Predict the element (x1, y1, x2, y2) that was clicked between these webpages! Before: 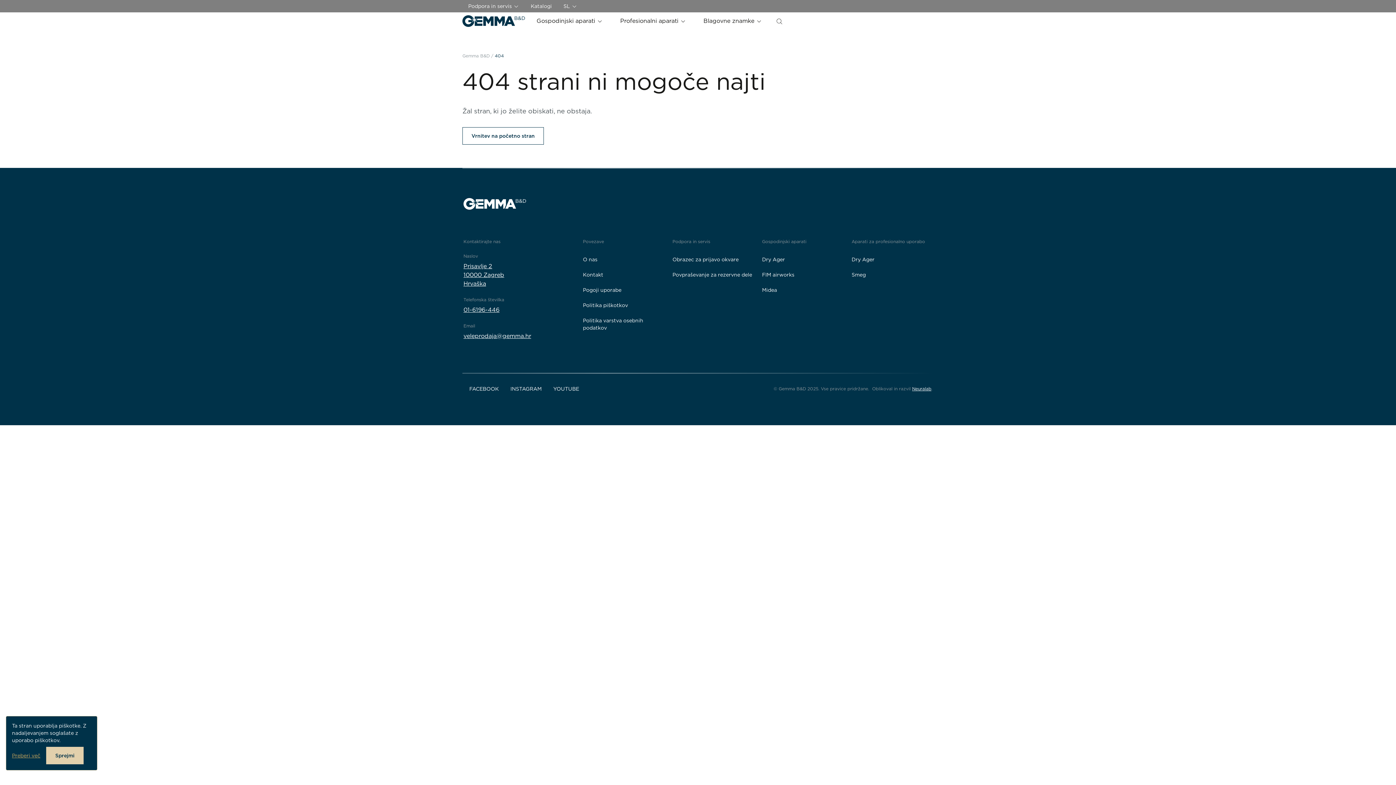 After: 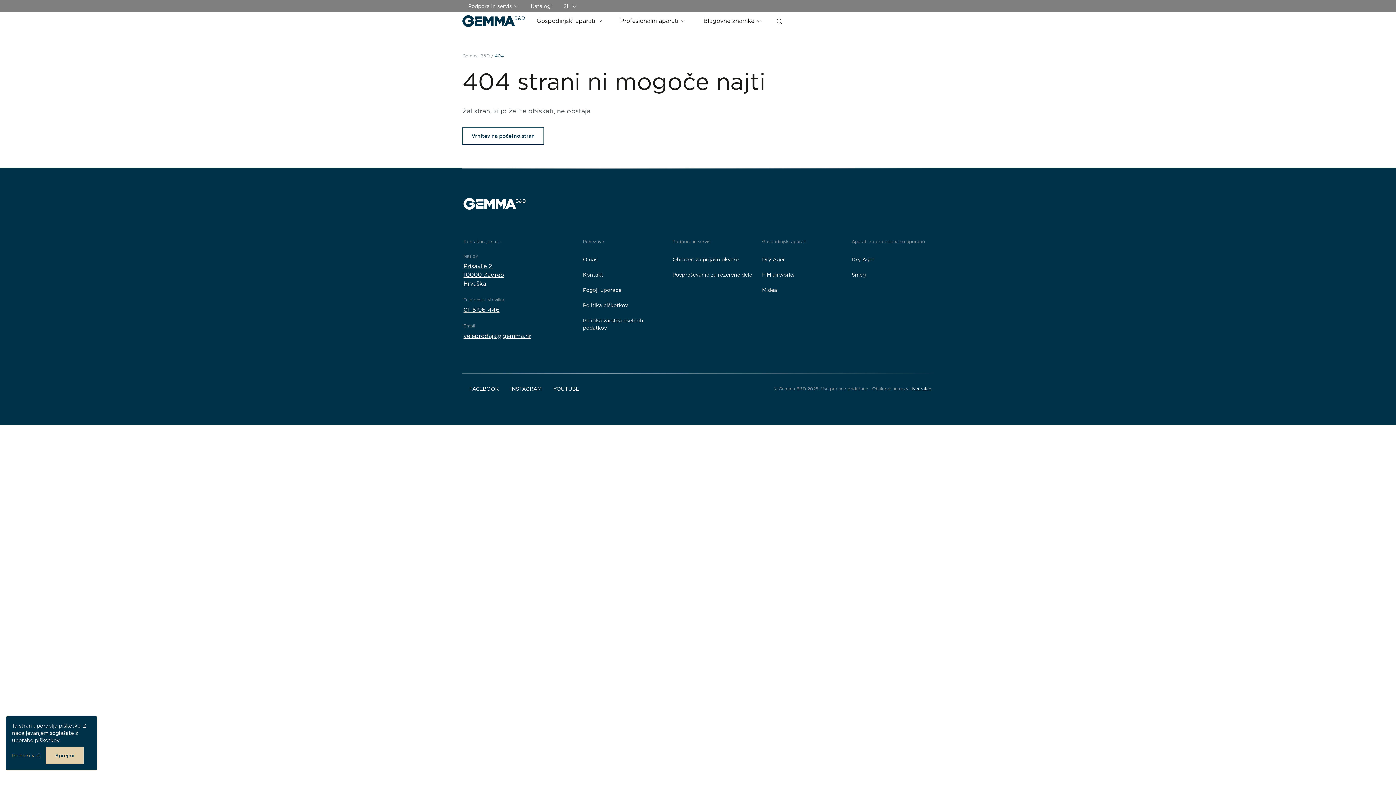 Action: bbox: (494, 53, 504, 58) label: 404